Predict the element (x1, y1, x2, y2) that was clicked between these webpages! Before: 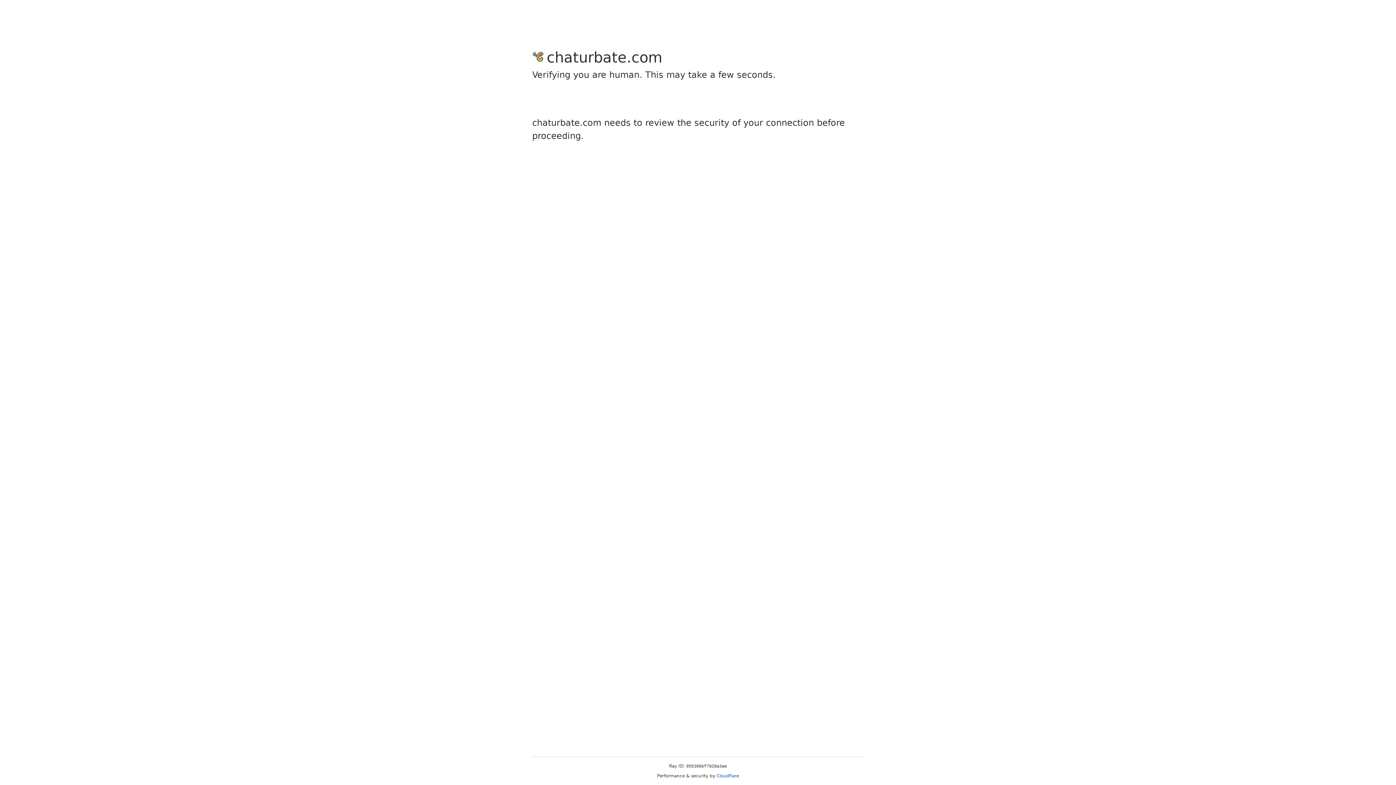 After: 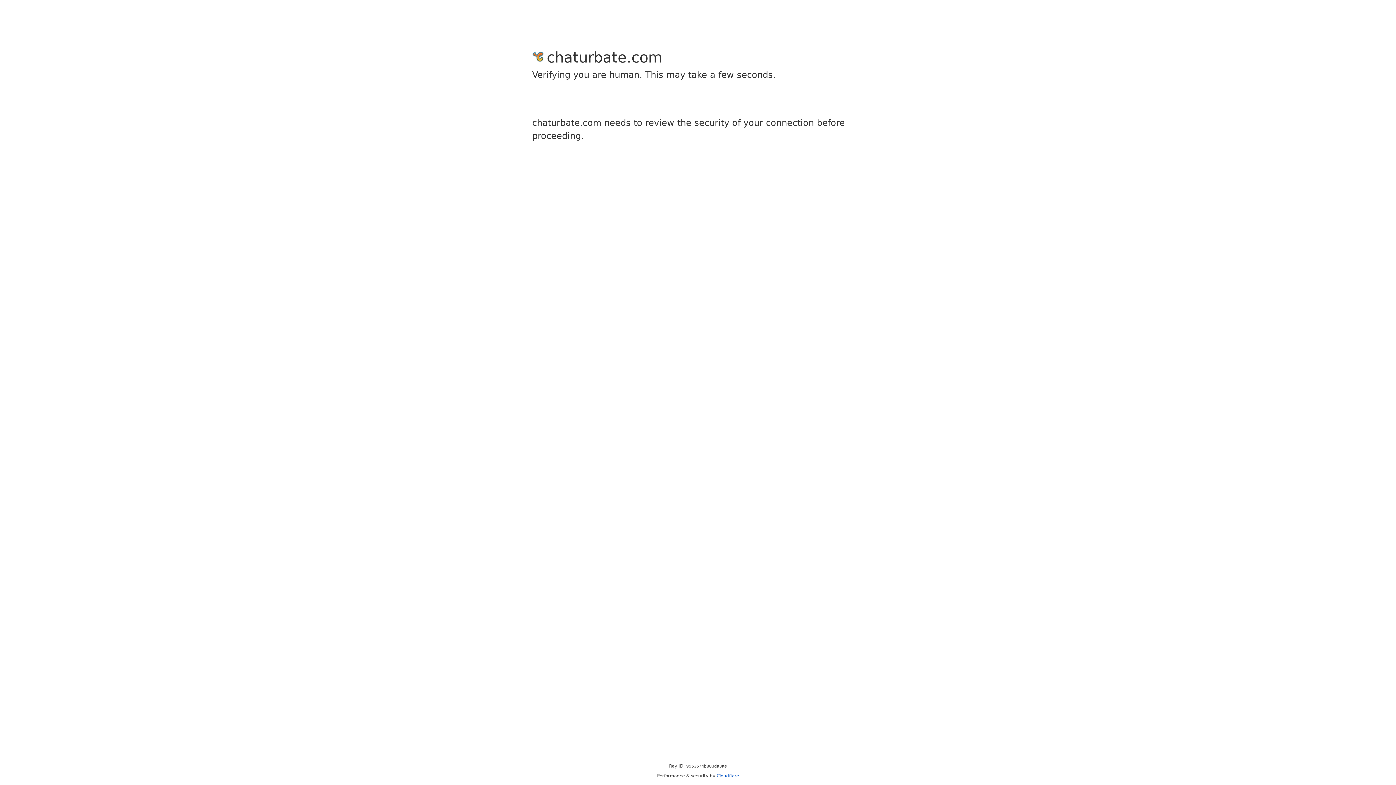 Action: bbox: (716, 773, 739, 778) label: Cloudflare